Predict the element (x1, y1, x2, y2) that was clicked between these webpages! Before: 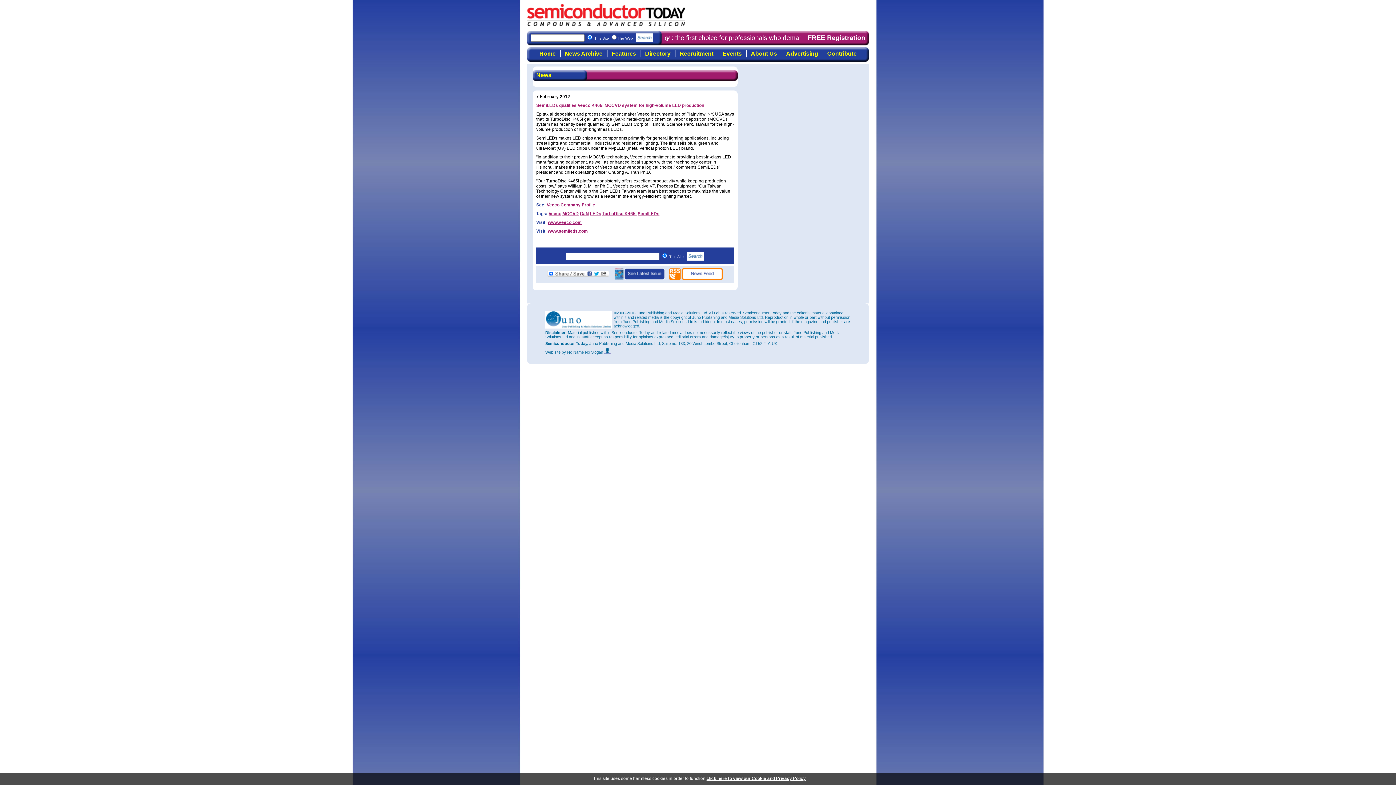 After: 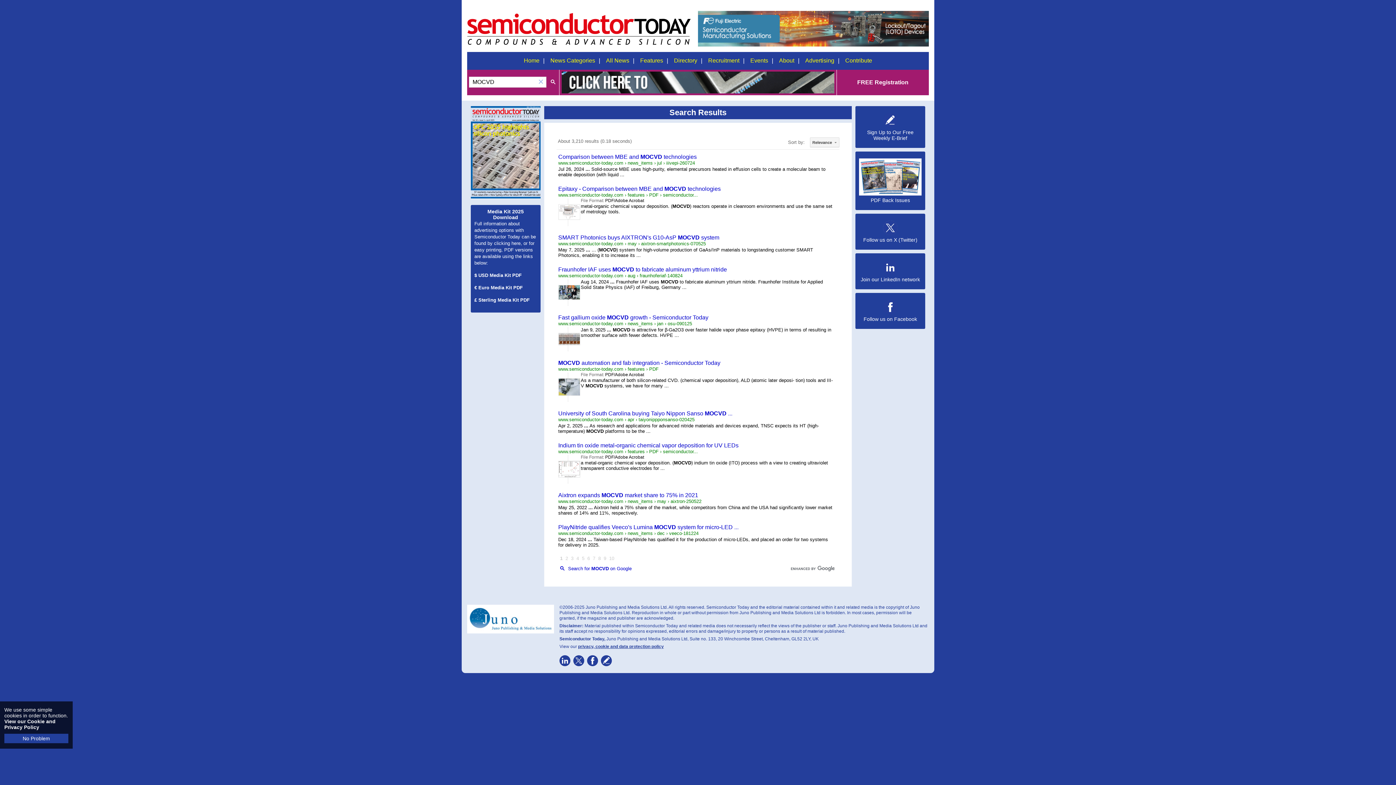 Action: label: MOCVD bbox: (562, 211, 578, 216)